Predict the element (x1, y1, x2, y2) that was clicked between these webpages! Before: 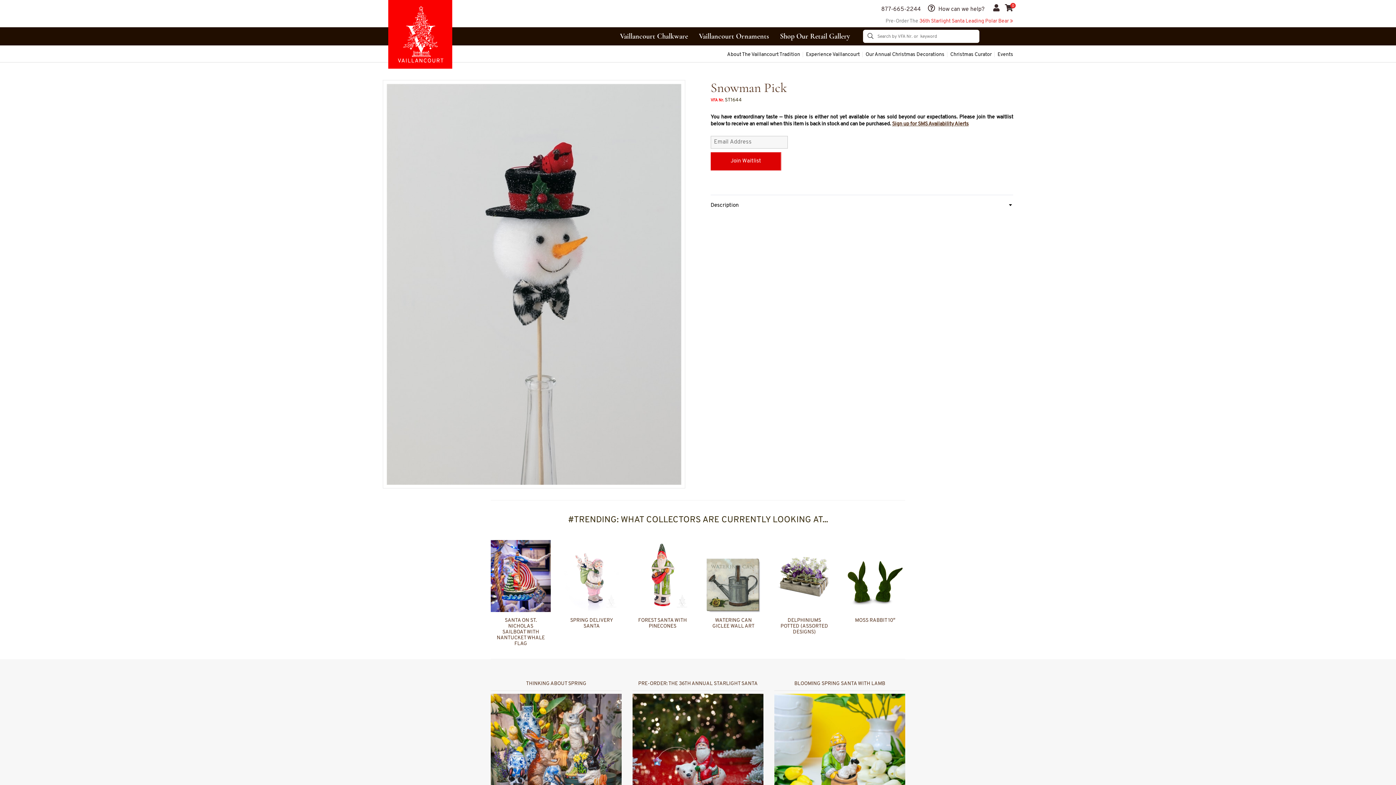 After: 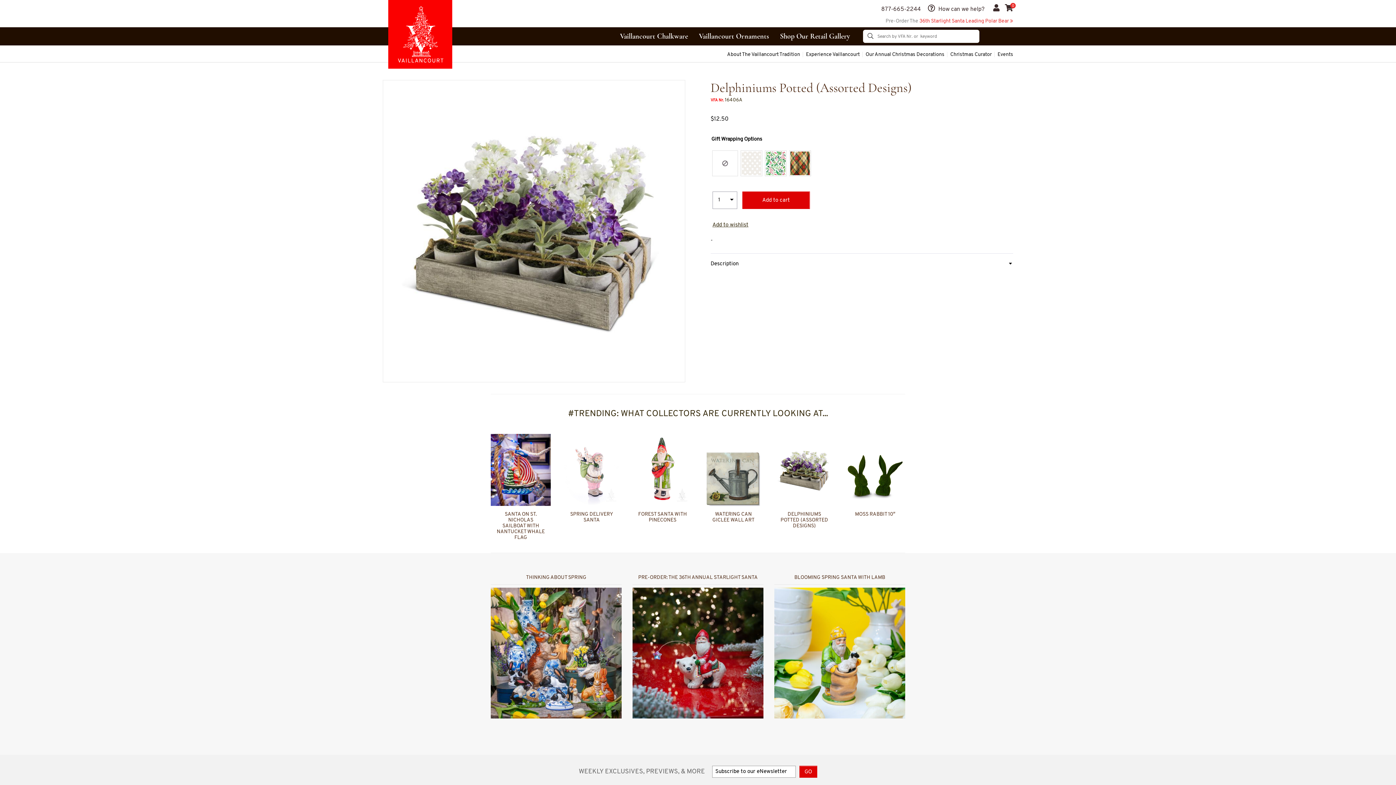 Action: bbox: (774, 573, 834, 579)